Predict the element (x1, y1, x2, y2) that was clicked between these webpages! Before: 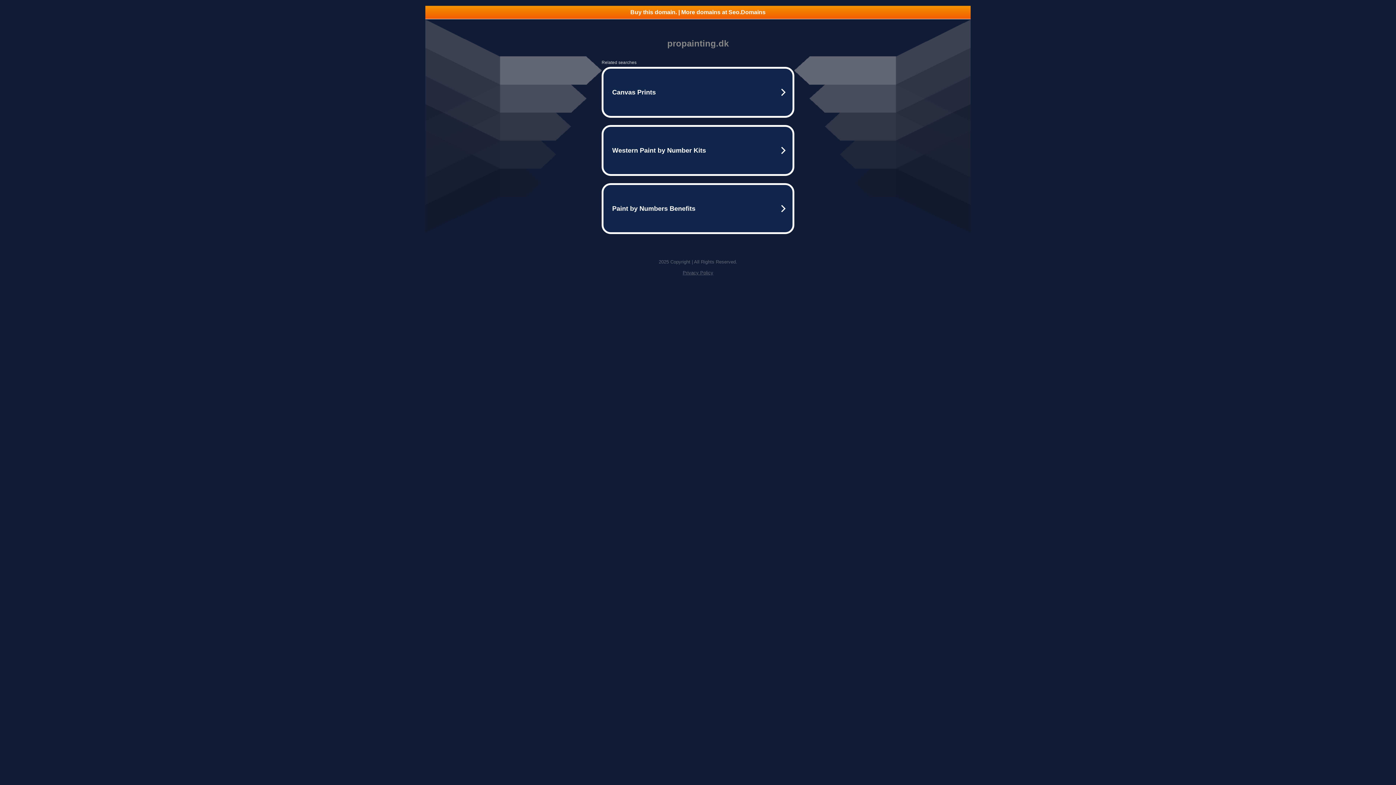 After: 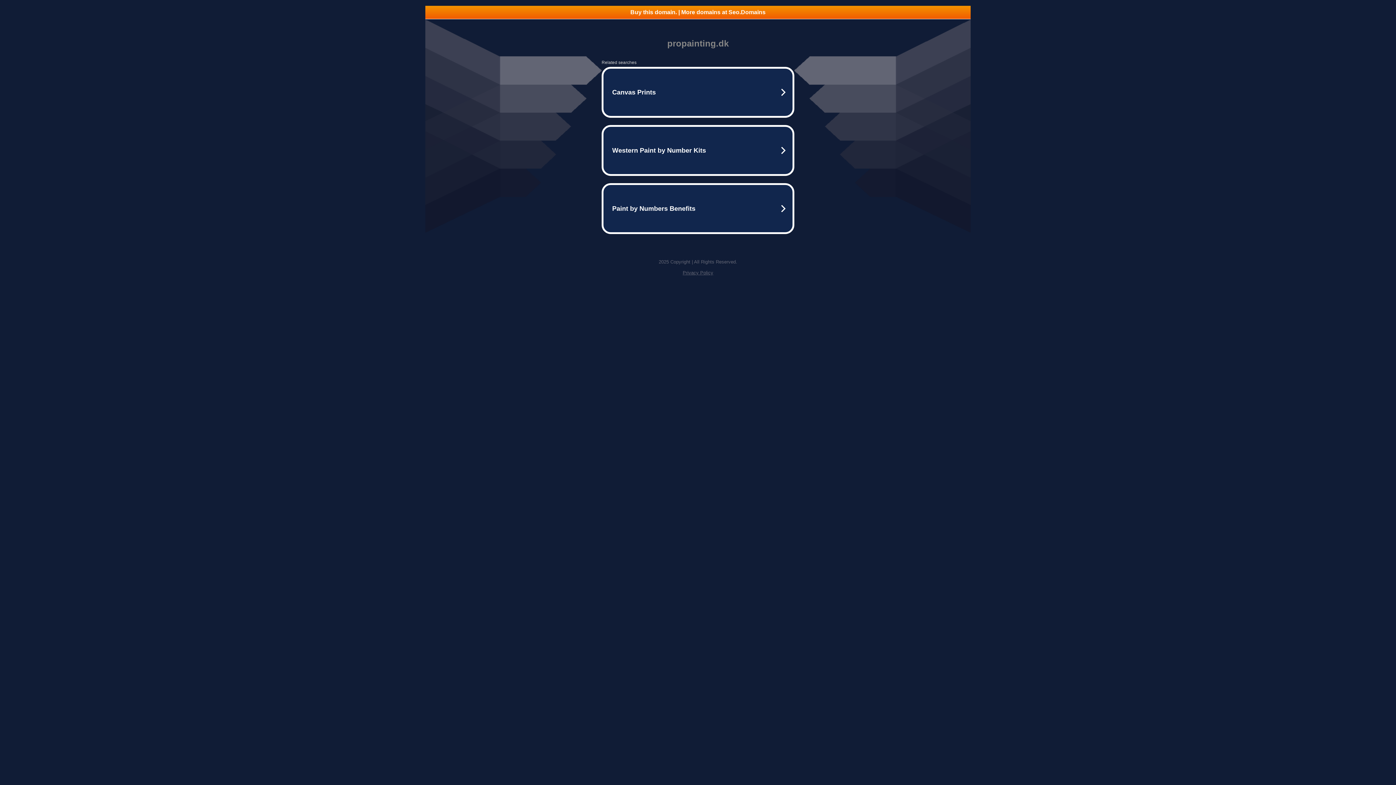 Action: bbox: (425, 5, 970, 18) label: Buy this domain. | More domains at Seo.Domains